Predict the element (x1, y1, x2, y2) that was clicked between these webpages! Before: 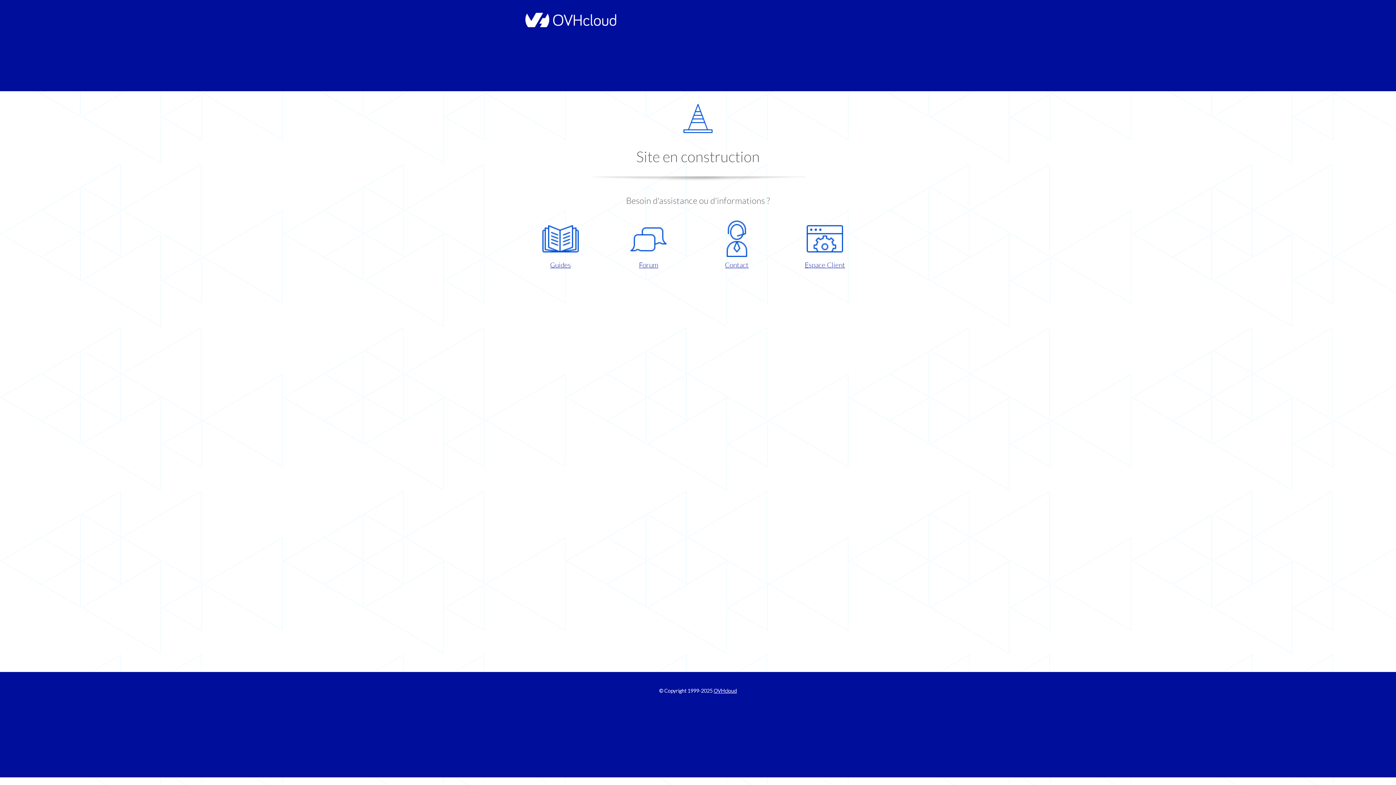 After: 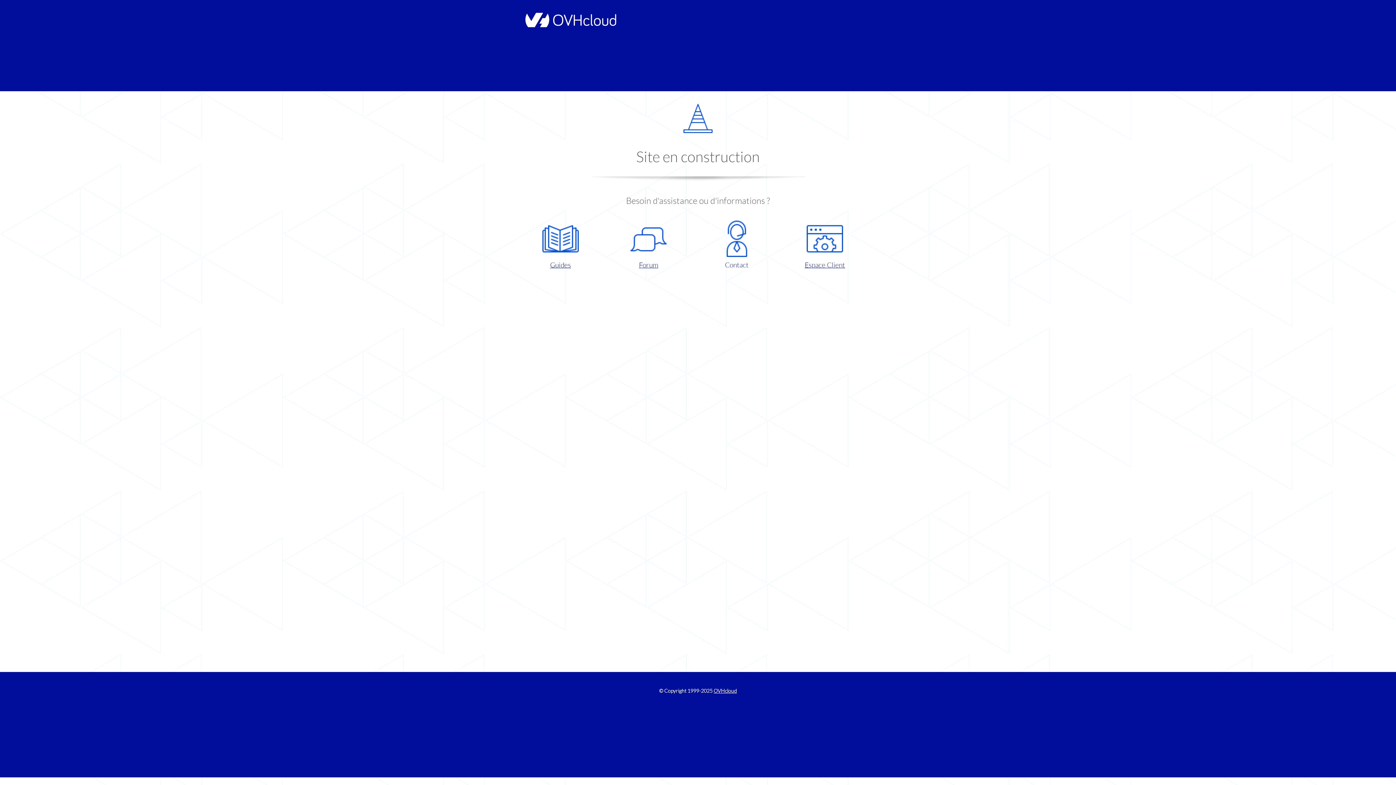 Action: bbox: (698, 220, 775, 270) label: Contact